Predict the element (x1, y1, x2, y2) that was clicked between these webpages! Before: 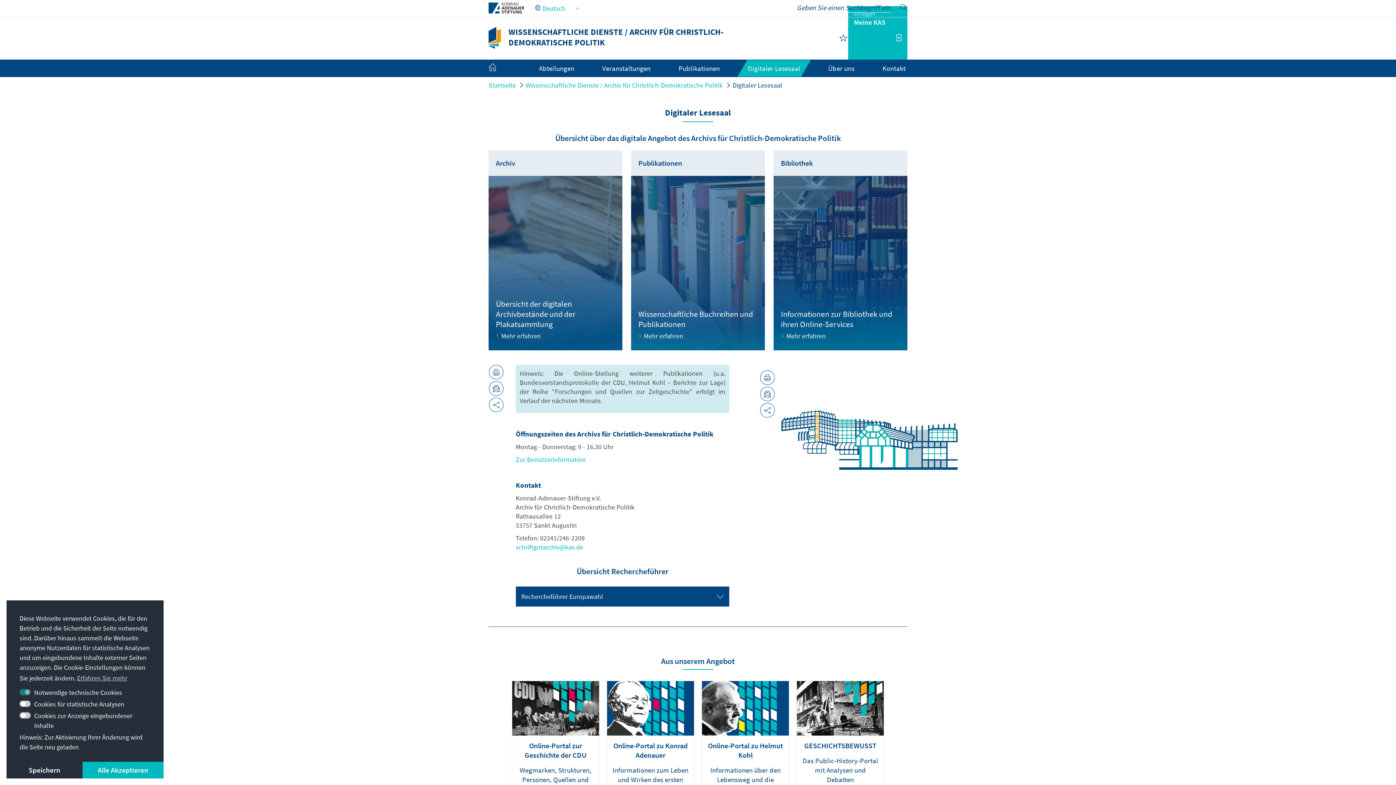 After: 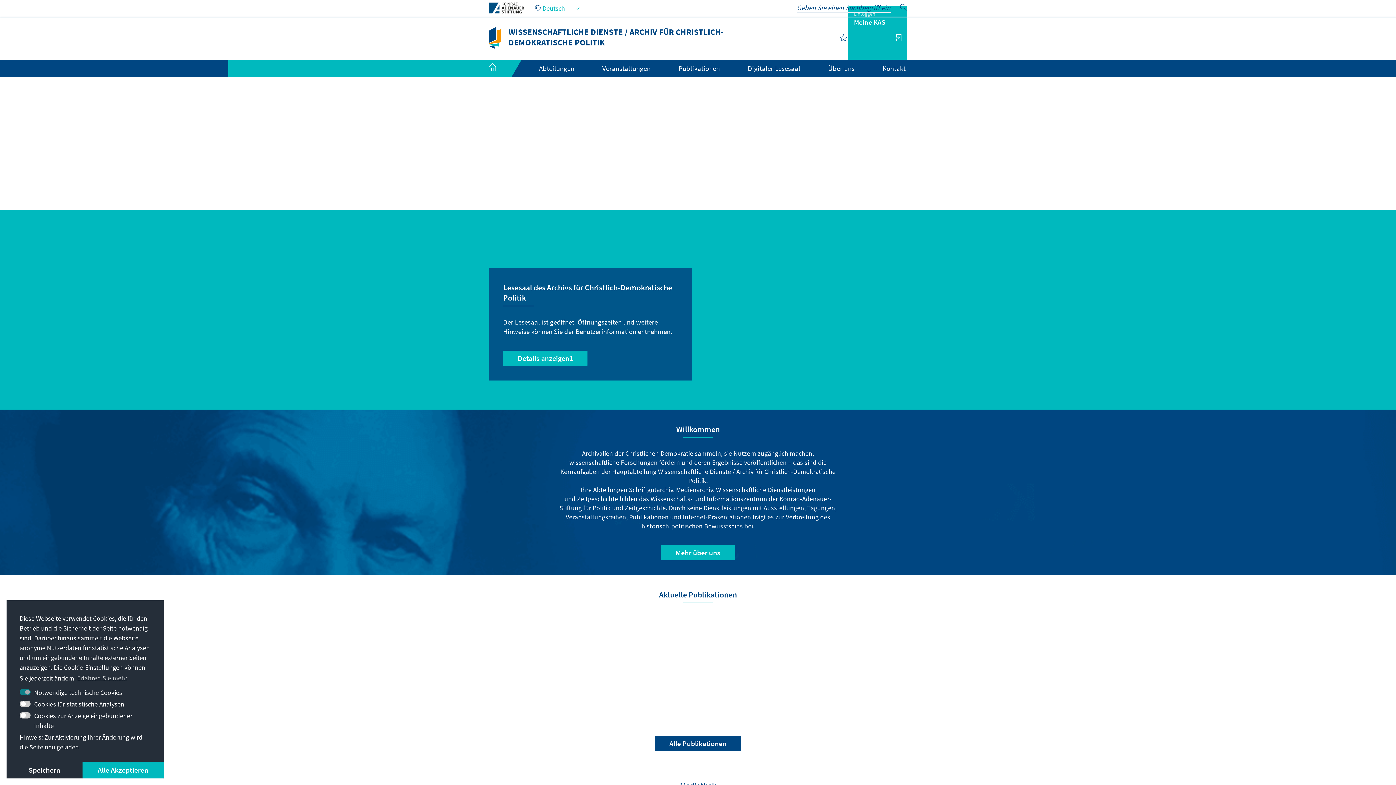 Action: bbox: (525, 81, 722, 89) label: Wissenschaftliche Dienste / Archiv für Christlich-Demokratische Politik